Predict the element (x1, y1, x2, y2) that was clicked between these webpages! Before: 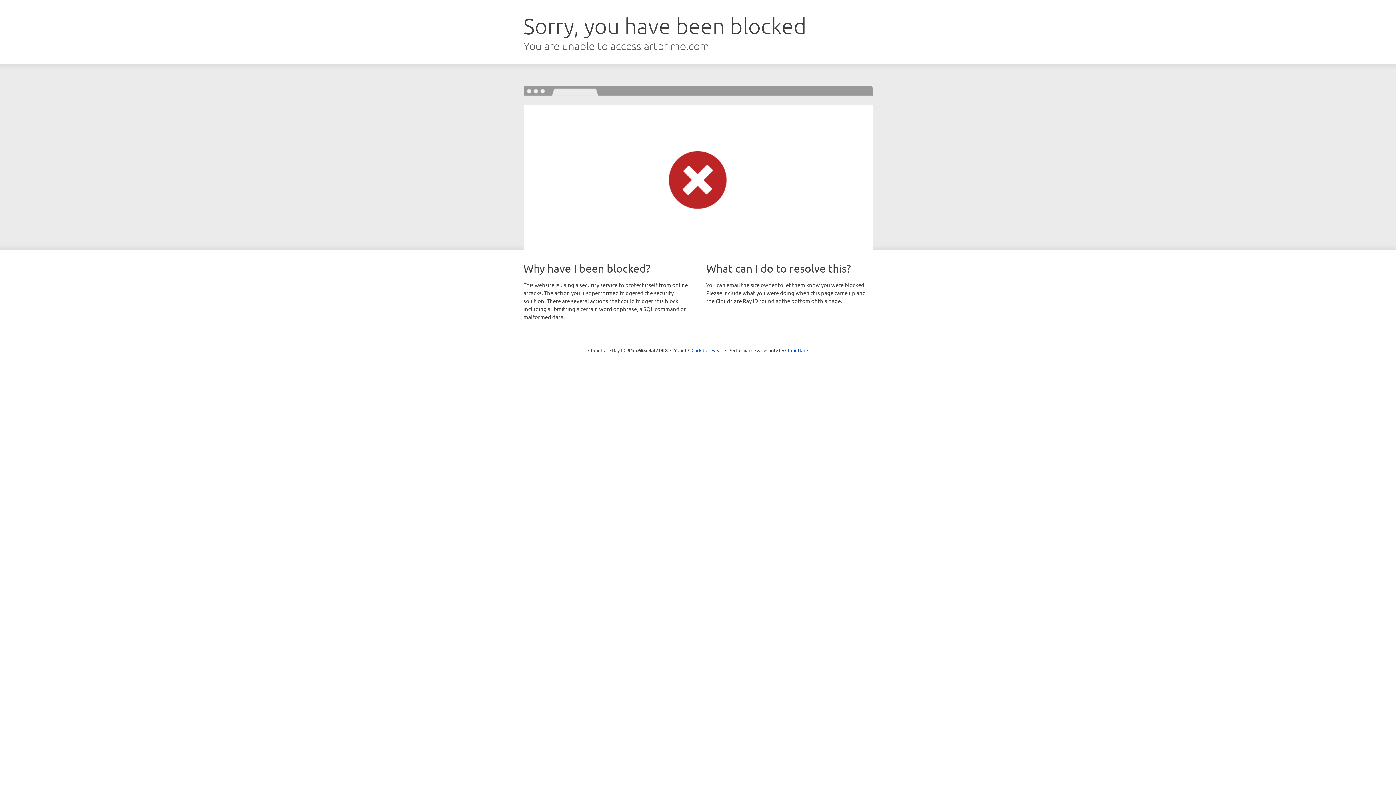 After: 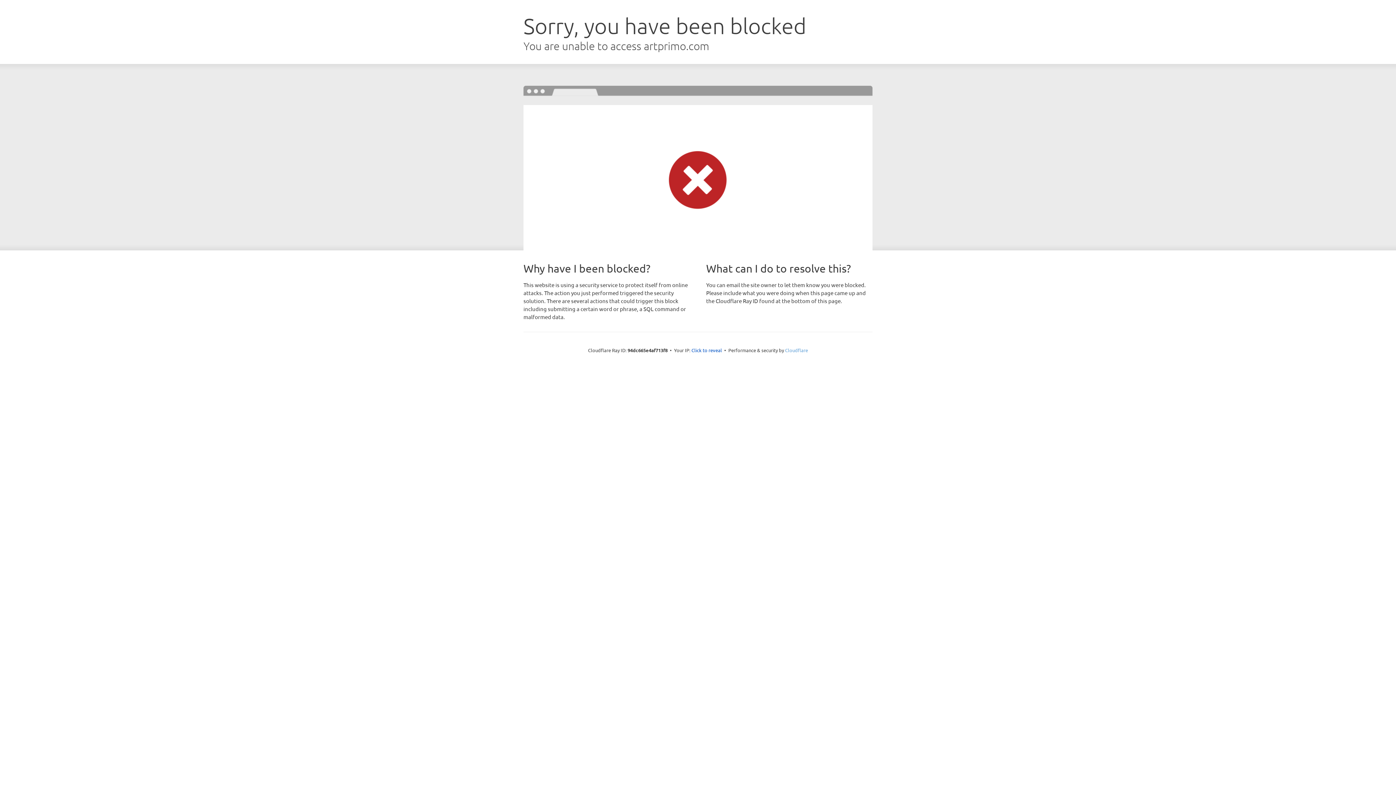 Action: bbox: (785, 347, 808, 353) label: Cloudflare